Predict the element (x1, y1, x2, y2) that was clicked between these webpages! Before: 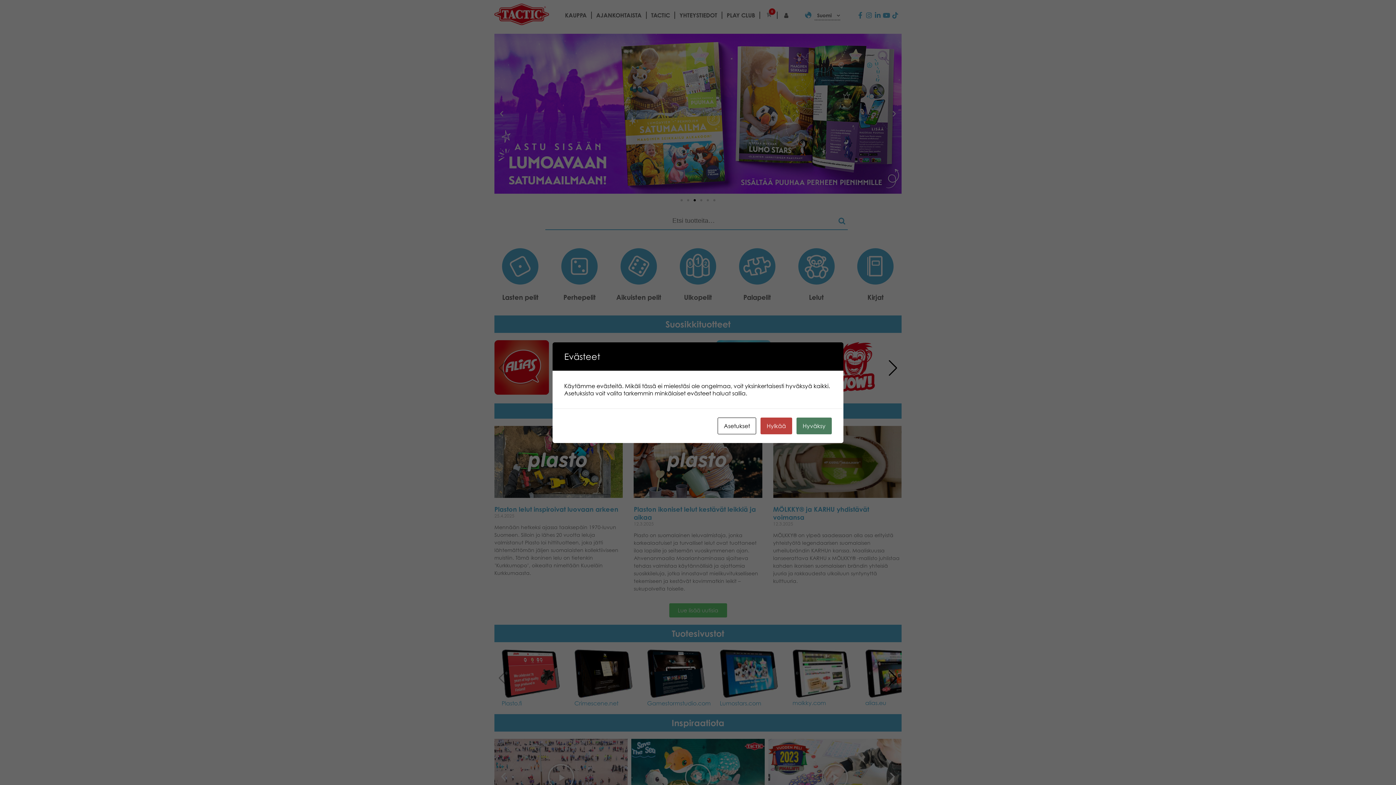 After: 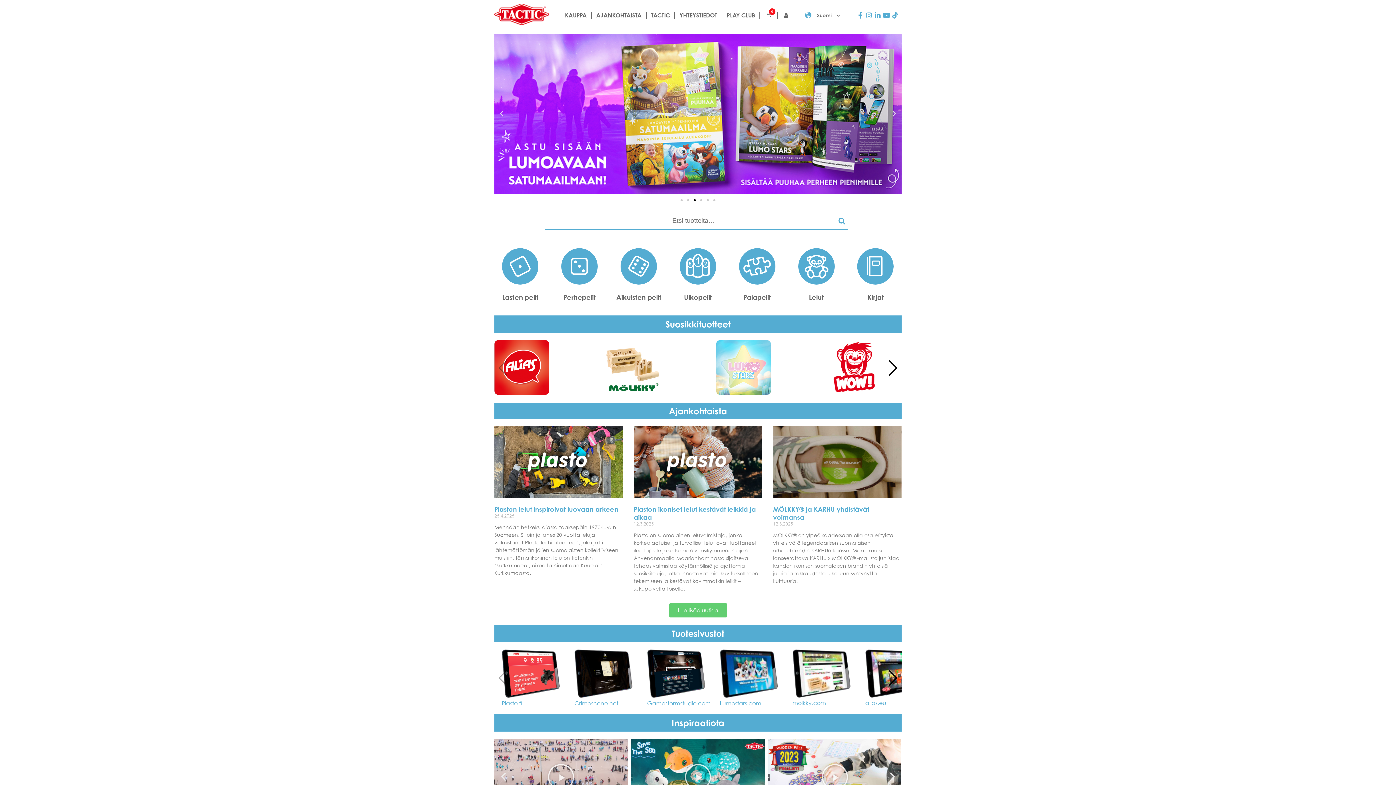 Action: bbox: (796, 417, 832, 434) label: Hyväksy